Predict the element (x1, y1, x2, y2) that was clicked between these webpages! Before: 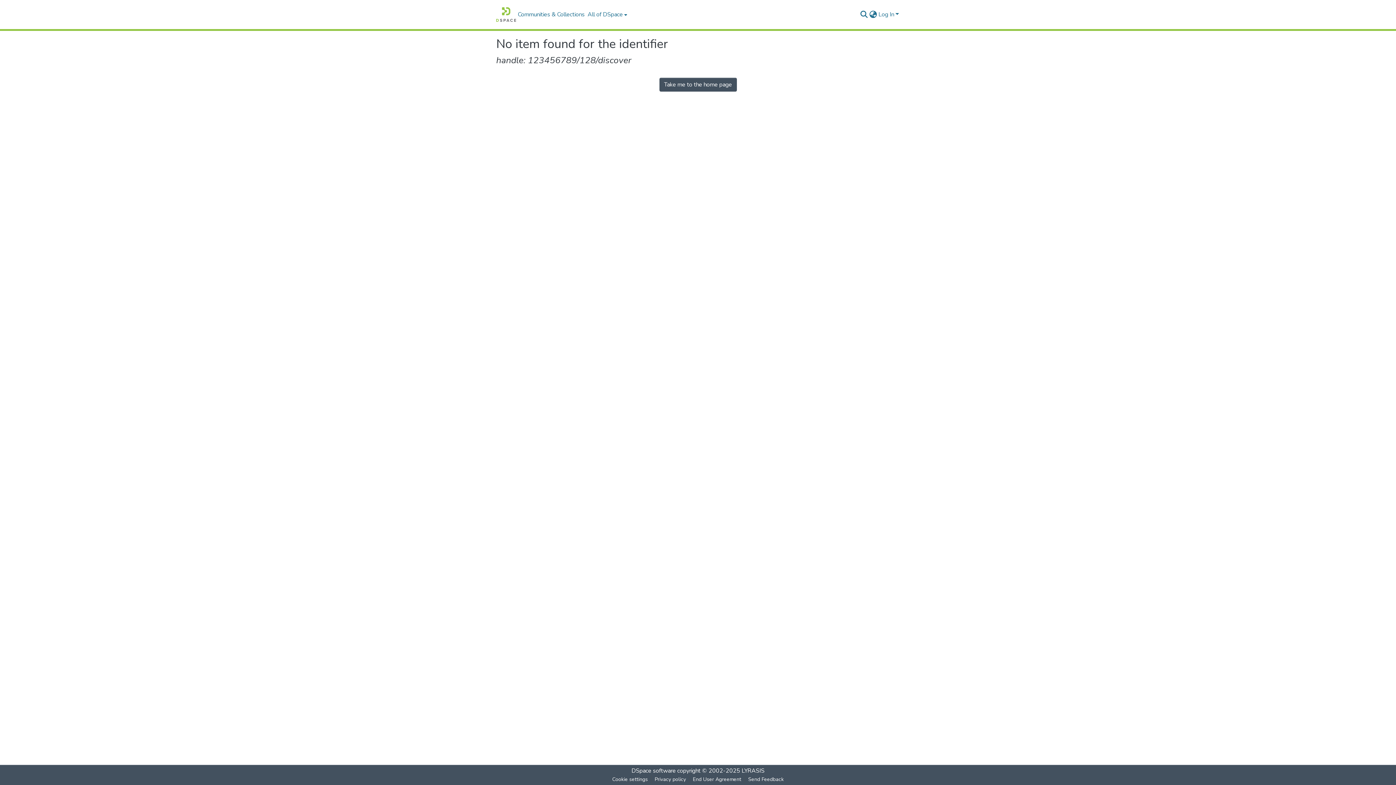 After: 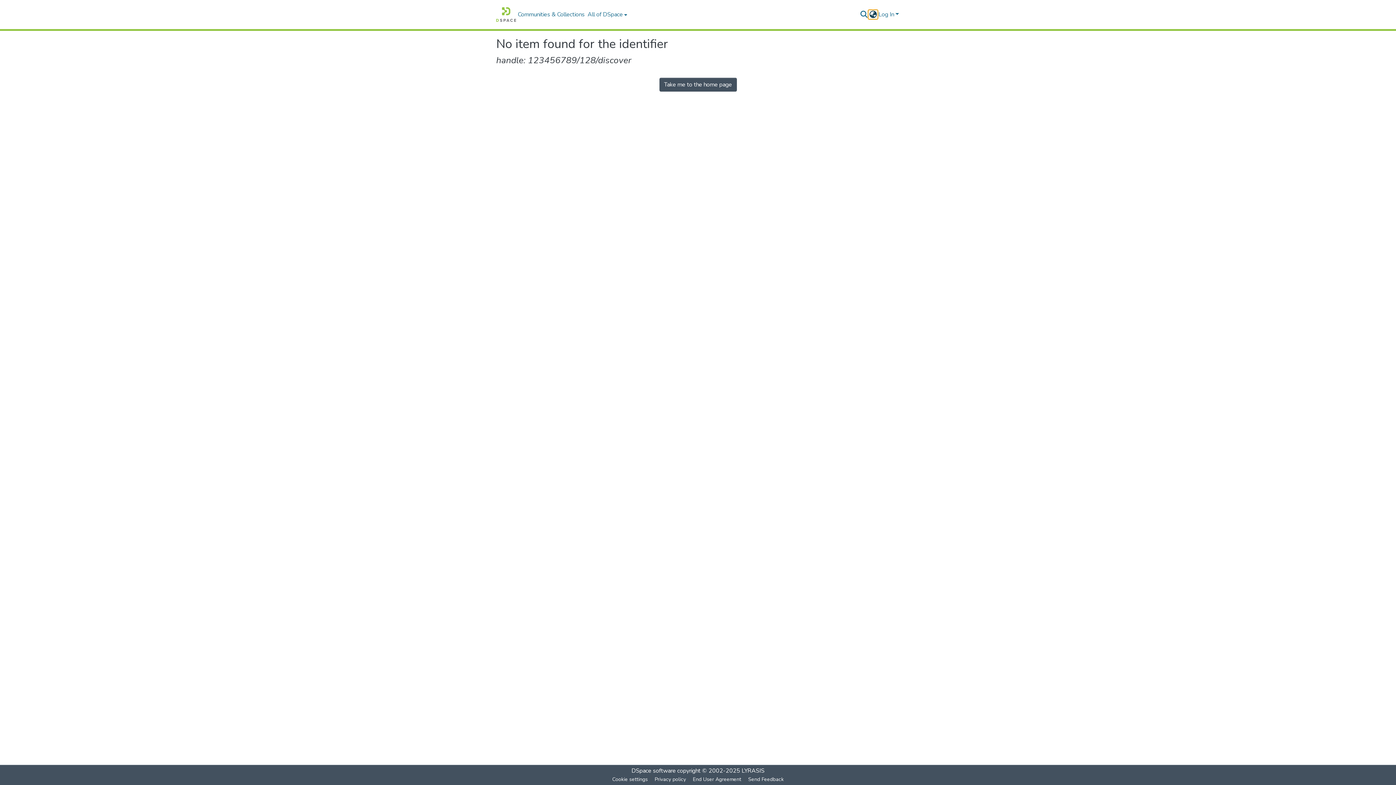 Action: bbox: (868, 10, 877, 18) label: Language switch